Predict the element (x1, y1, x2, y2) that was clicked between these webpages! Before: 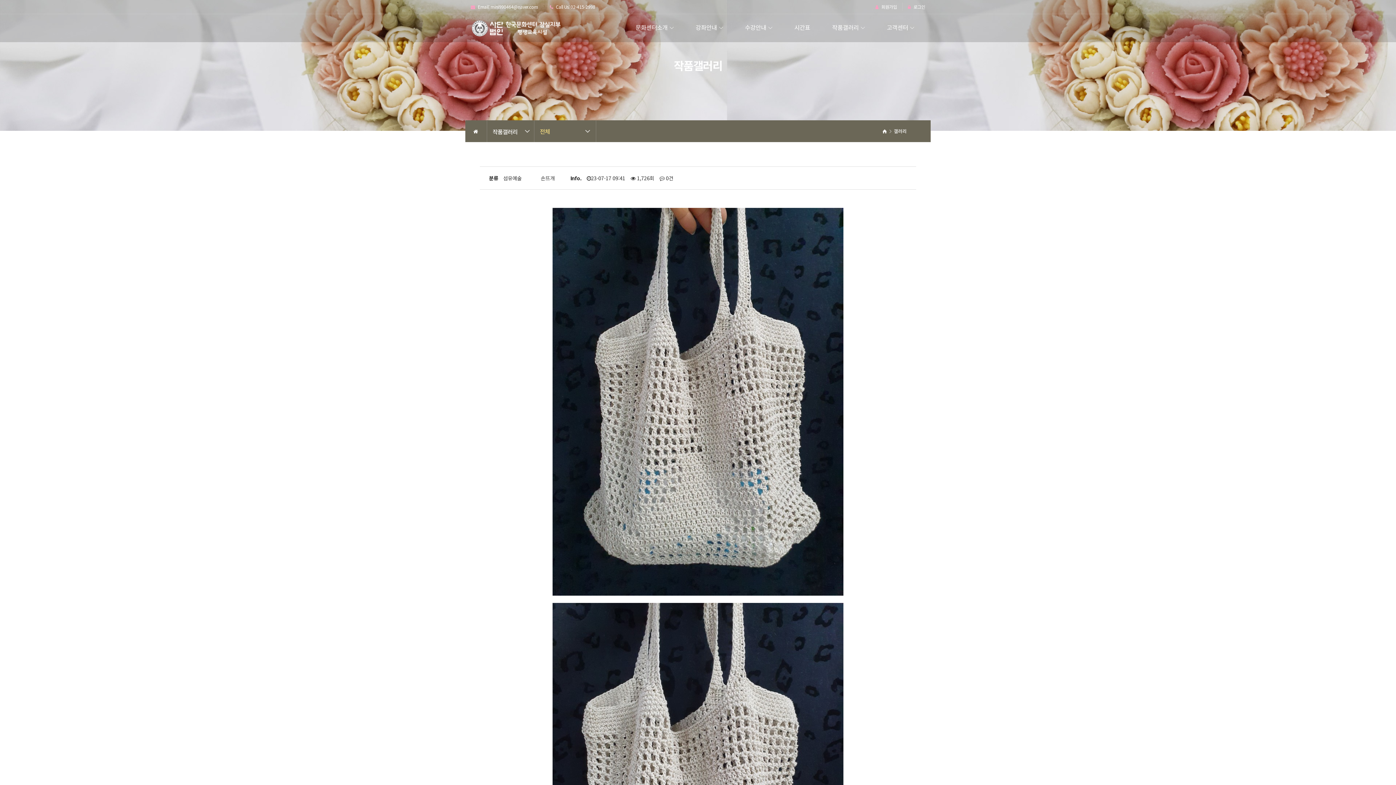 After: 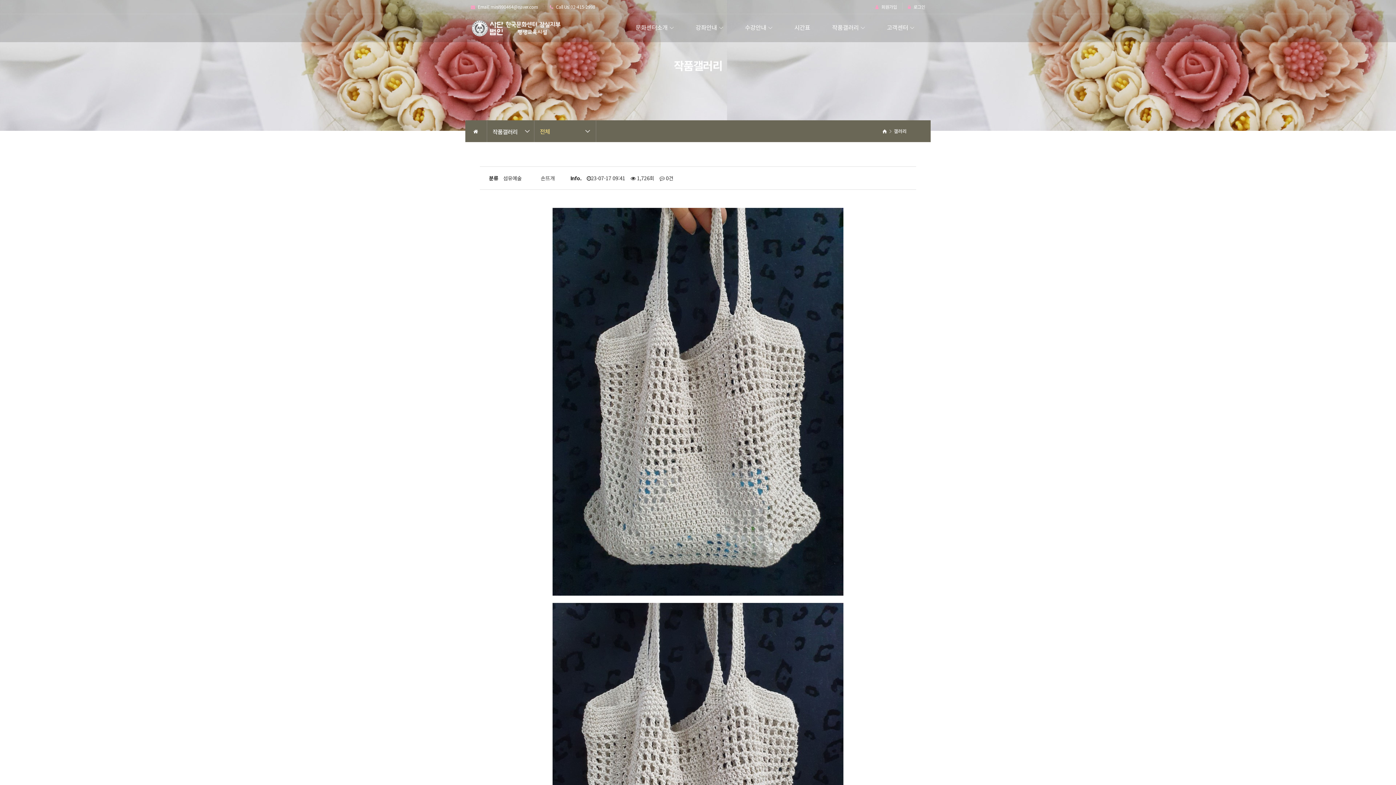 Action: label:  Email: mini990464@naver.com bbox: (470, 4, 538, 9)